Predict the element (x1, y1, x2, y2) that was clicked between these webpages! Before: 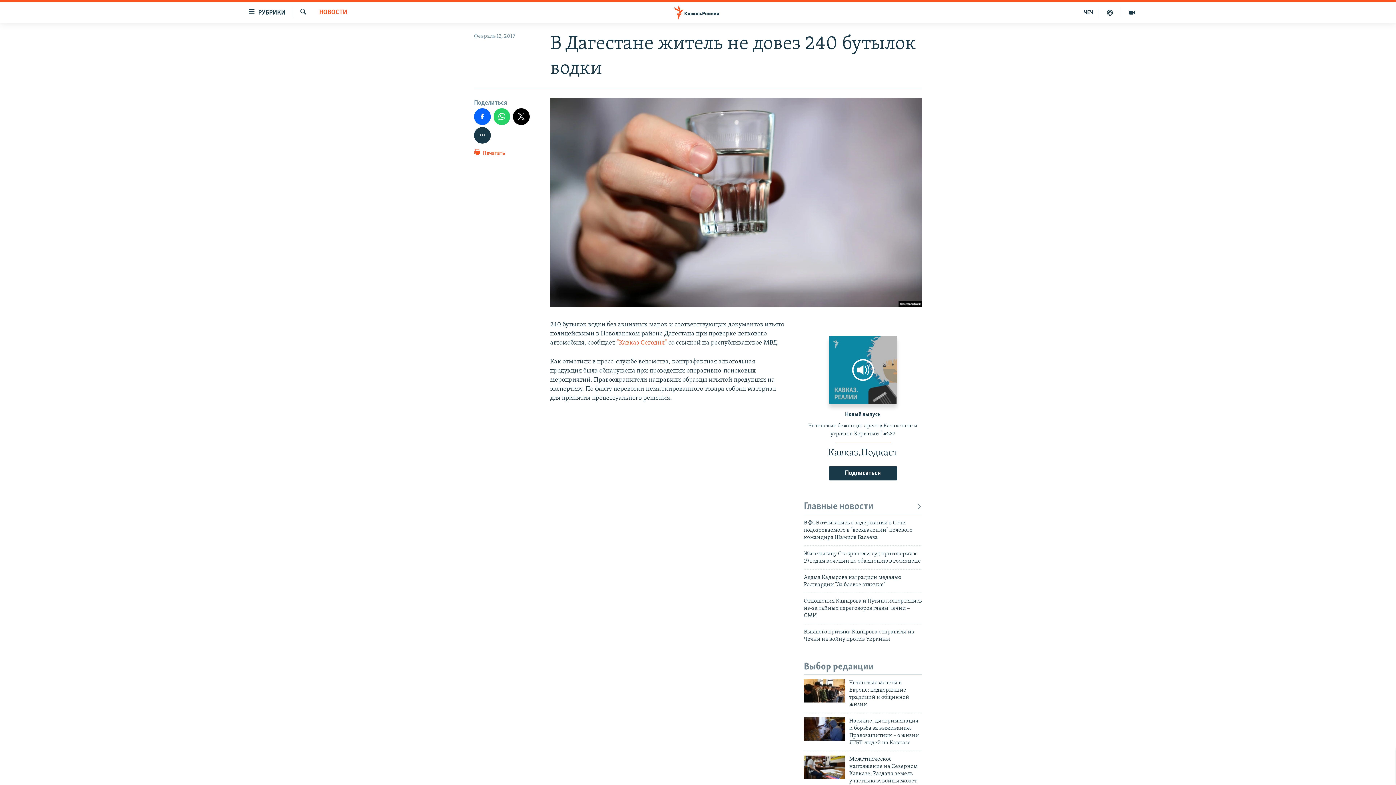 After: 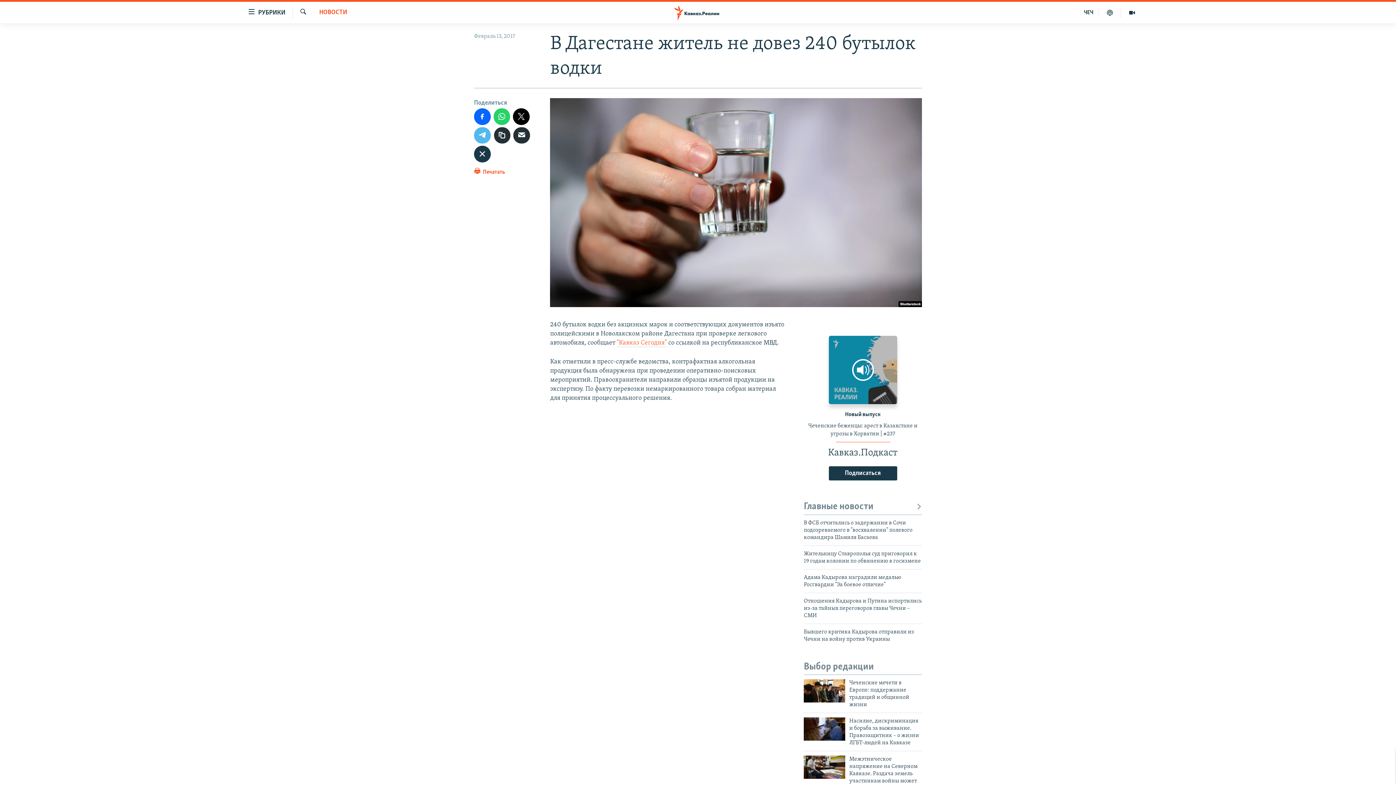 Action: bbox: (474, 127, 490, 143)